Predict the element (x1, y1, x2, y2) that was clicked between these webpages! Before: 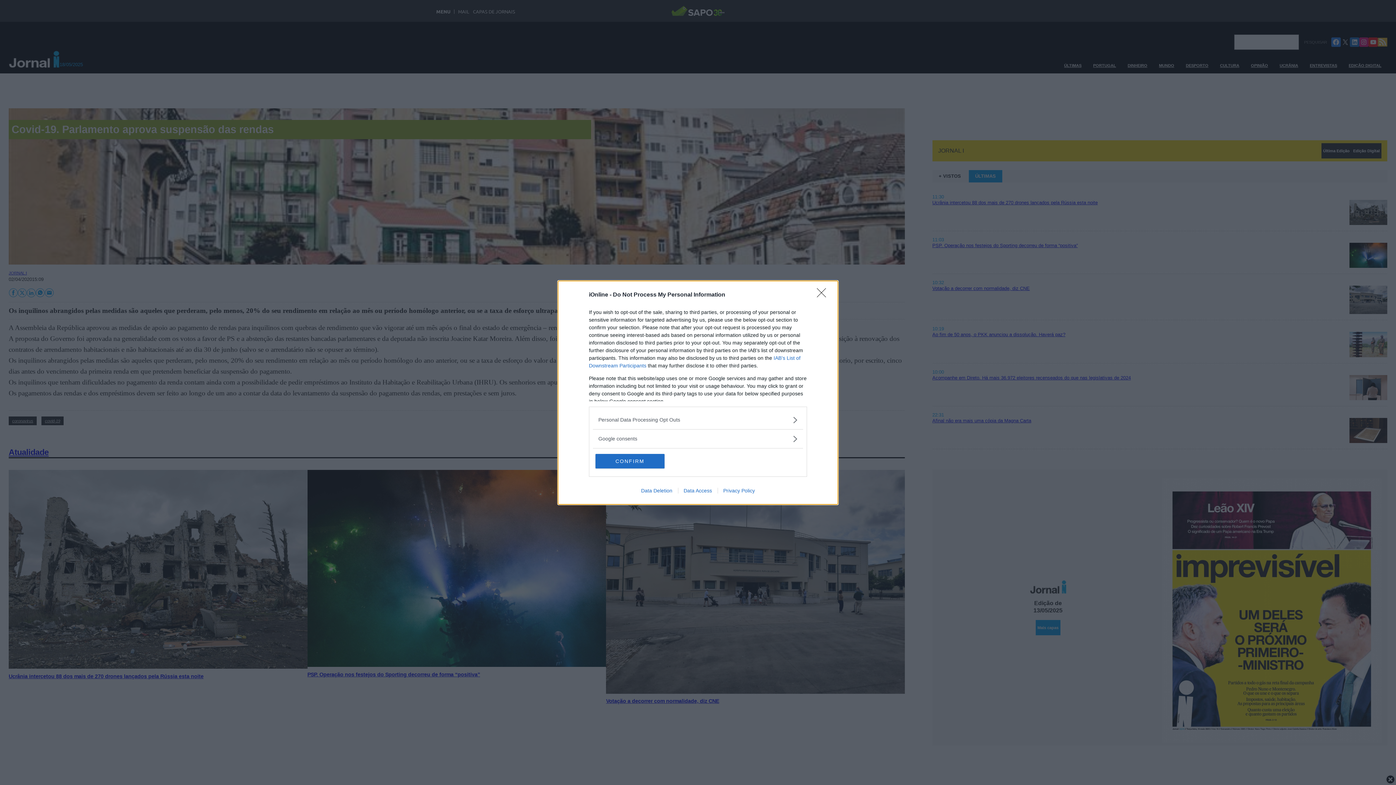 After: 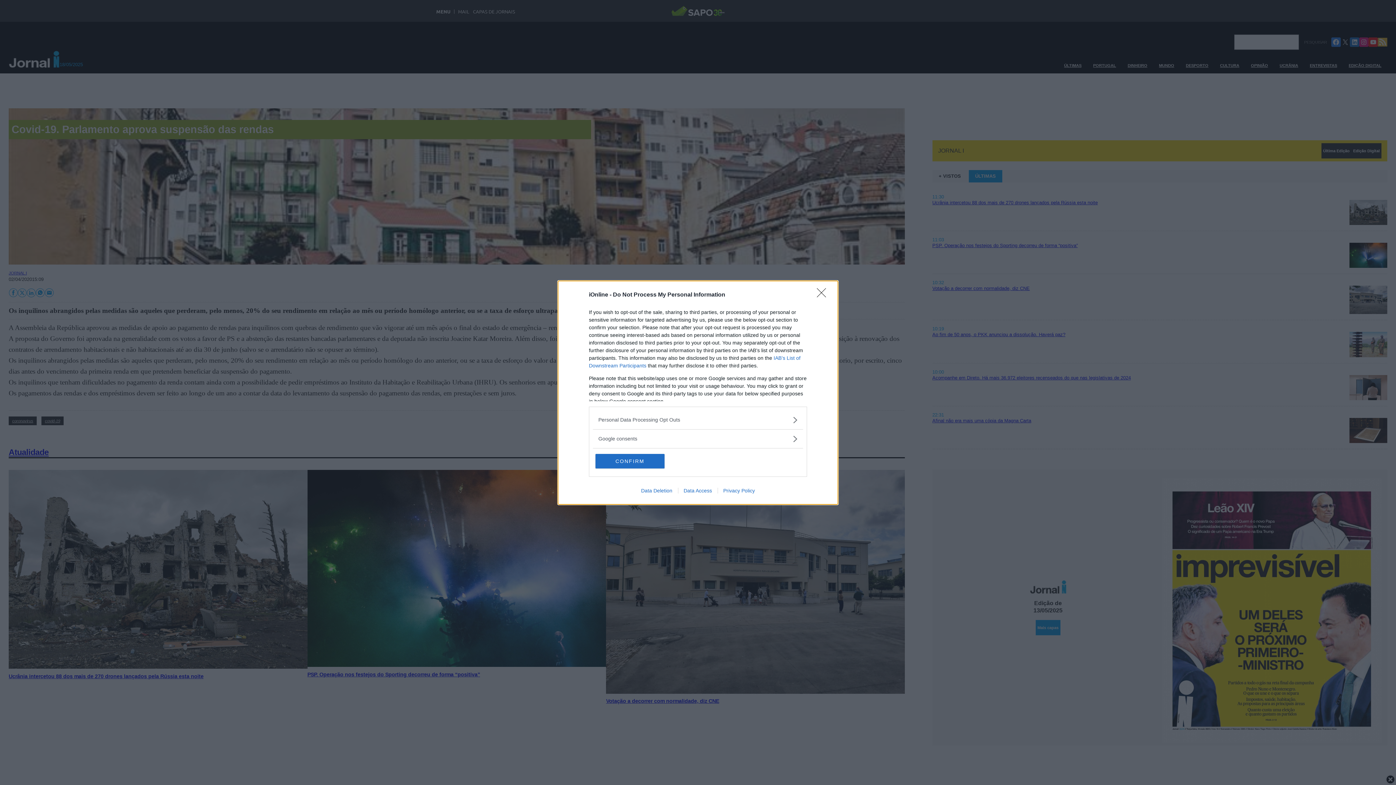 Action: bbox: (717, 487, 760, 493) label: Privacy Policy